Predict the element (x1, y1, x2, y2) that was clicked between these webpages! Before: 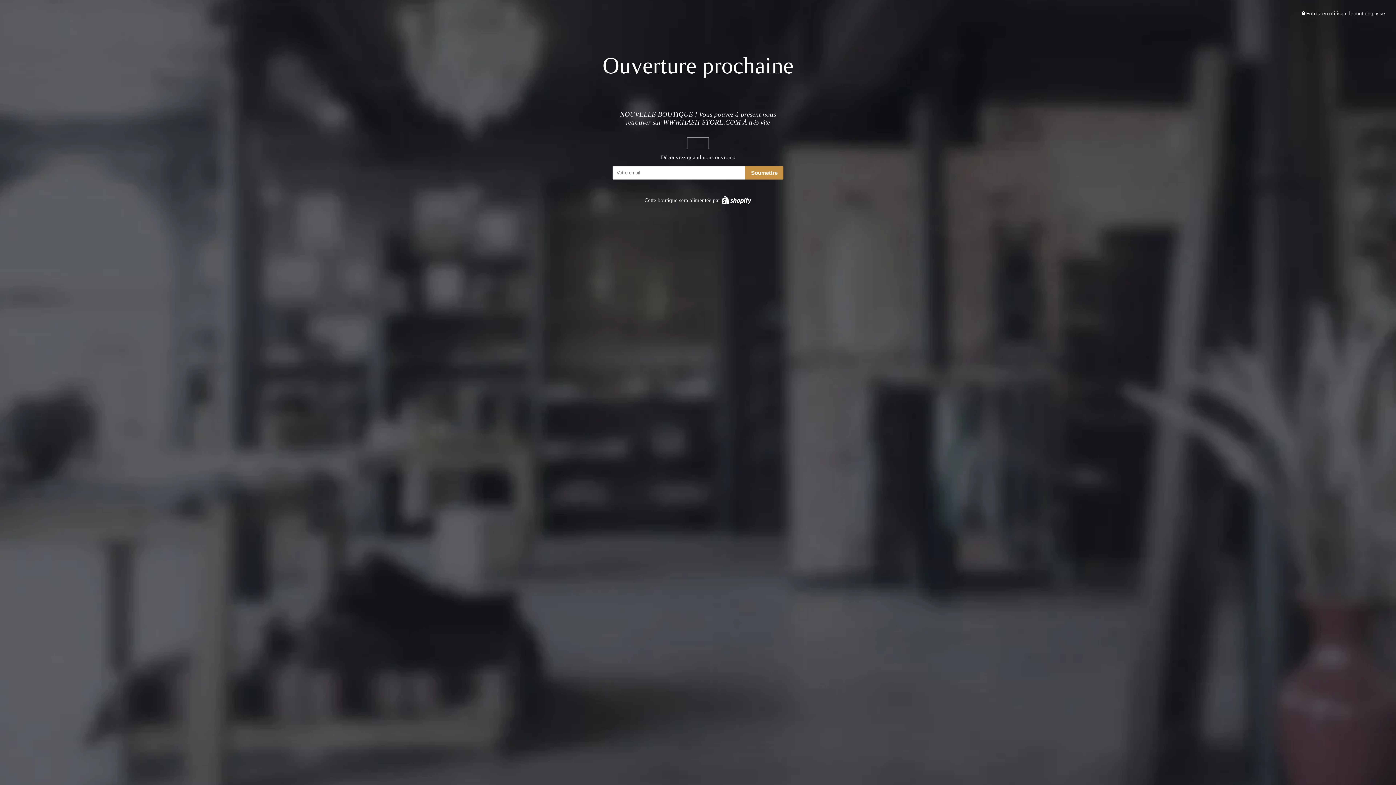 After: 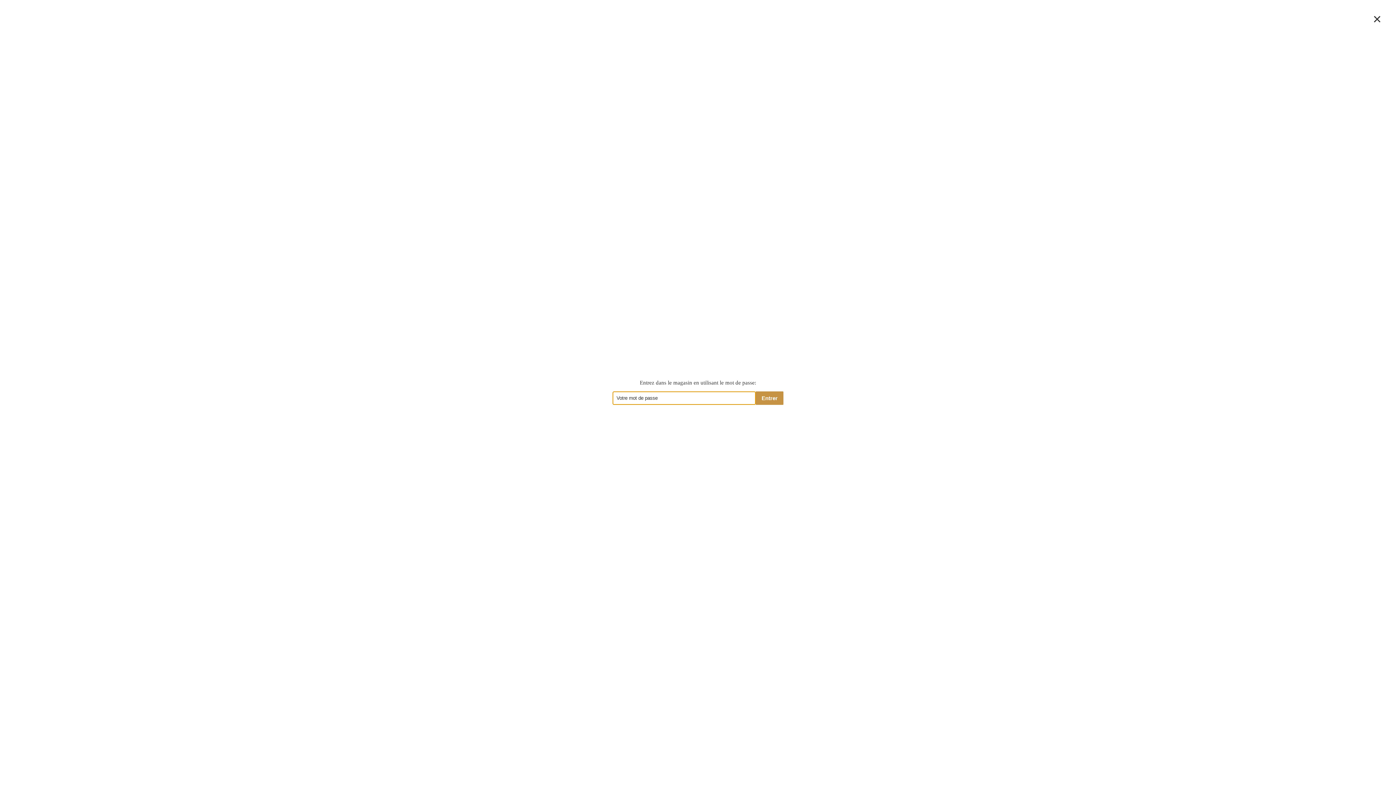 Action: label:  Entrez en utilisant le mot de passe bbox: (1302, 10, 1385, 16)